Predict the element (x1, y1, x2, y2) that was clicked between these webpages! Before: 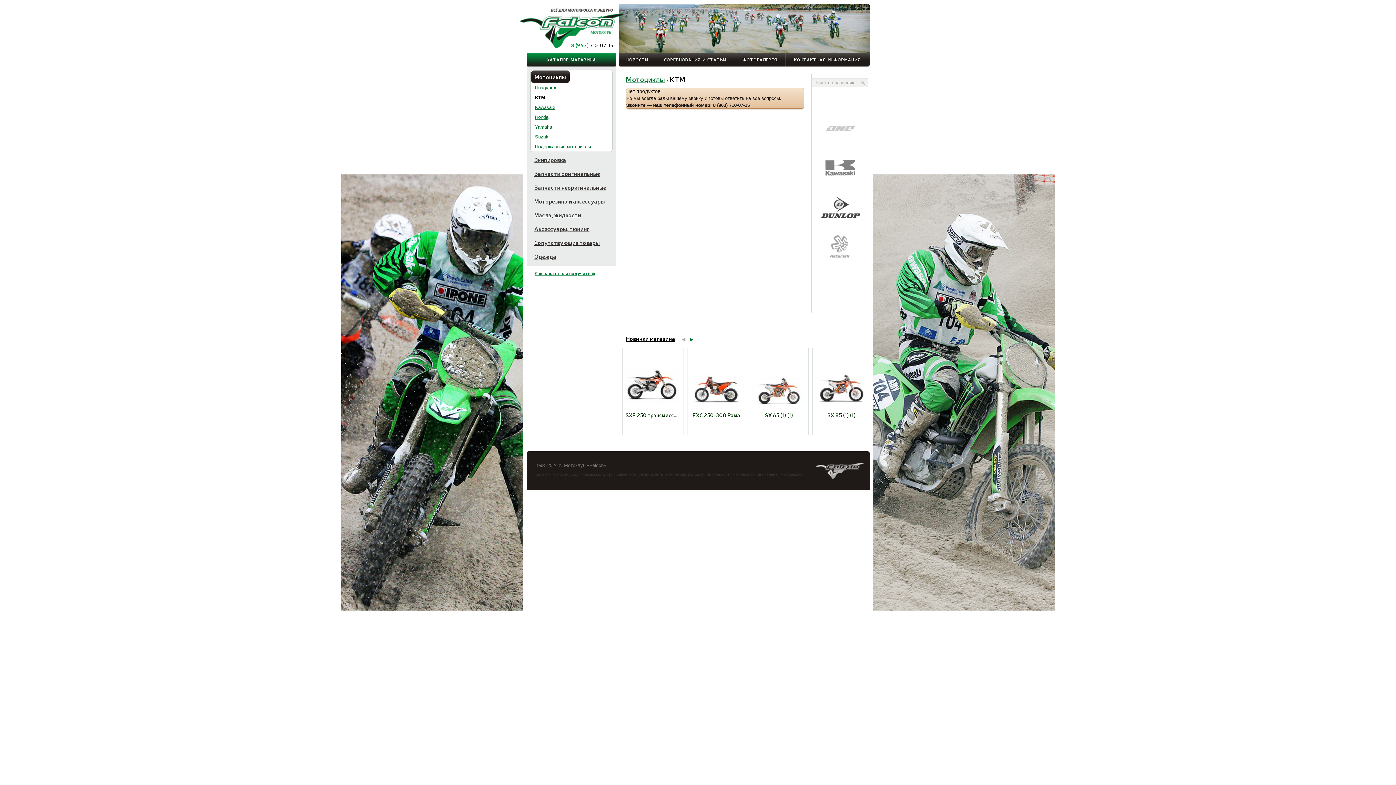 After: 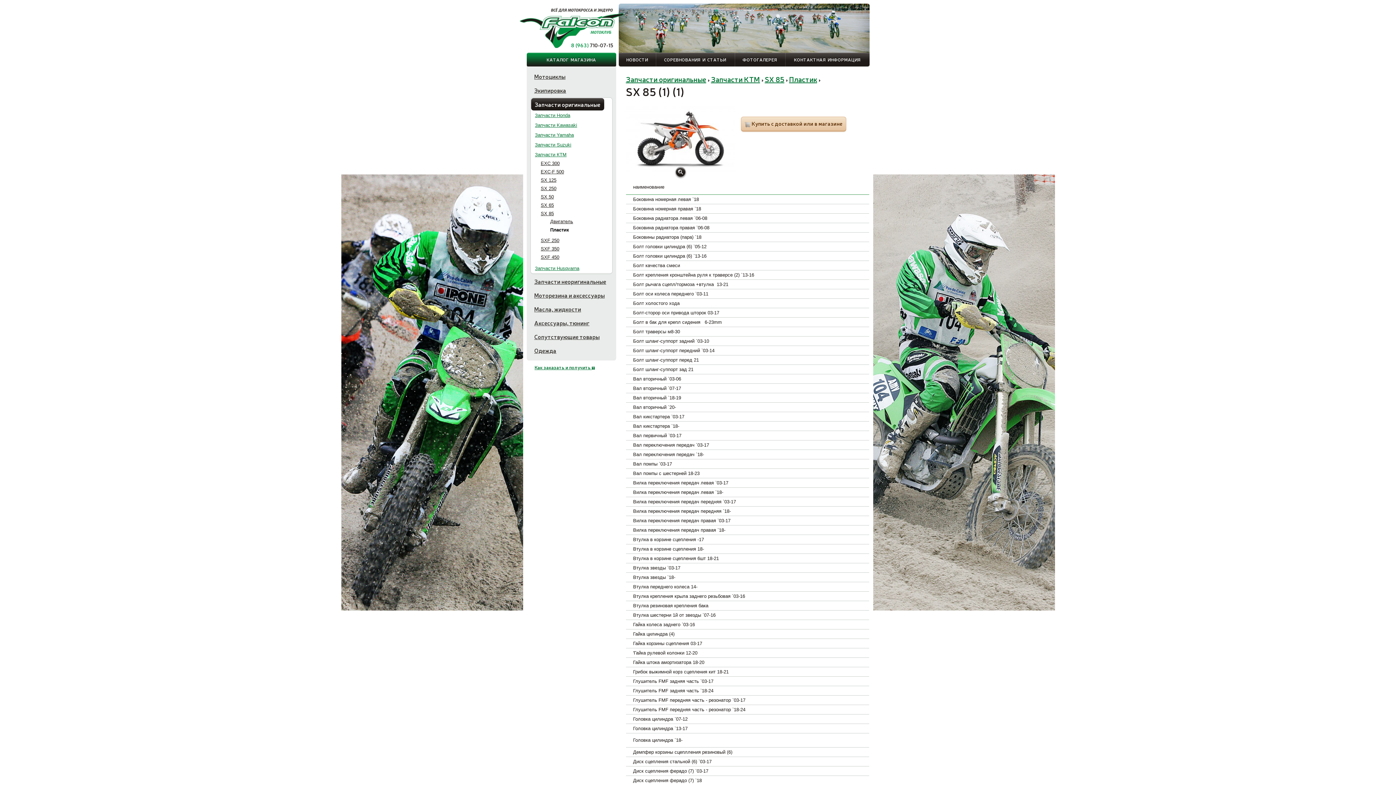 Action: bbox: (812, 370, 870, 408)